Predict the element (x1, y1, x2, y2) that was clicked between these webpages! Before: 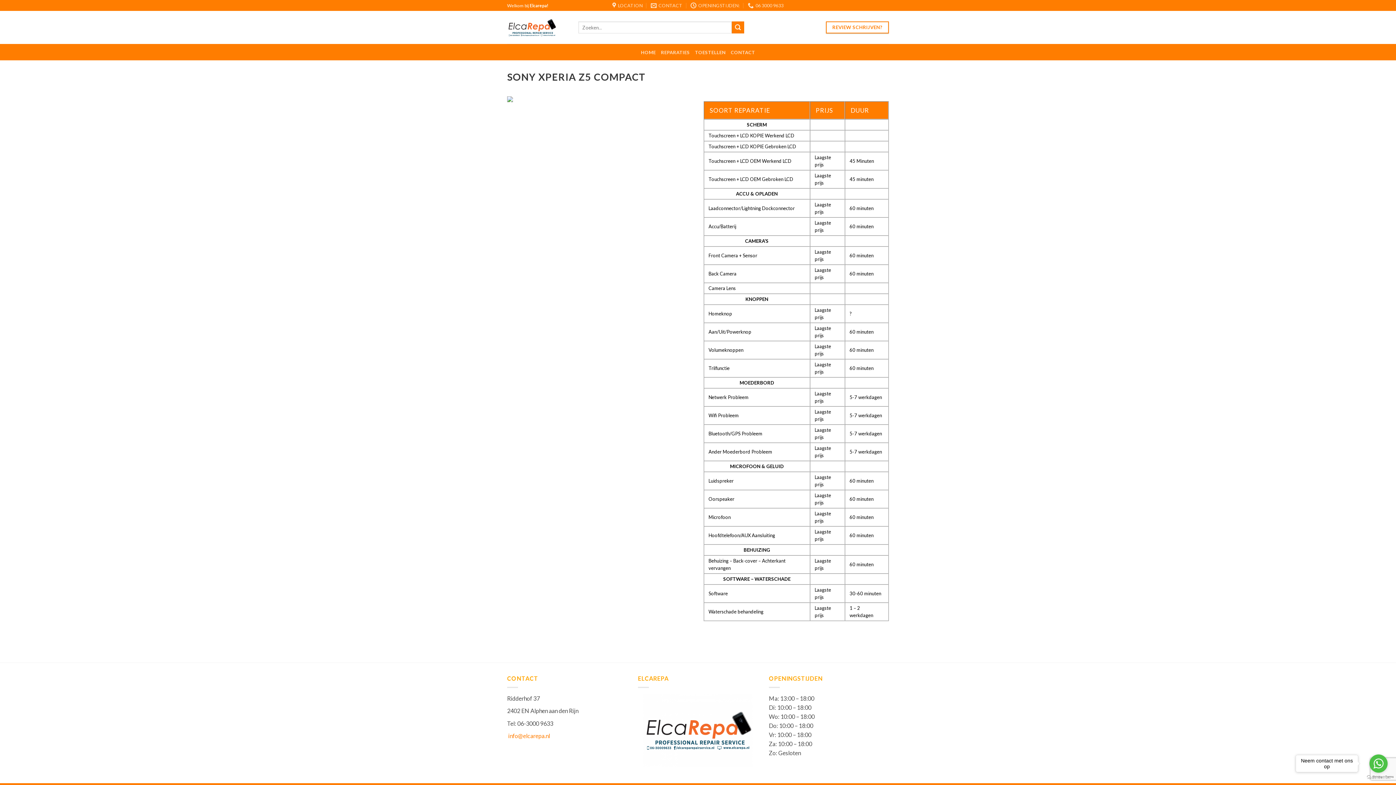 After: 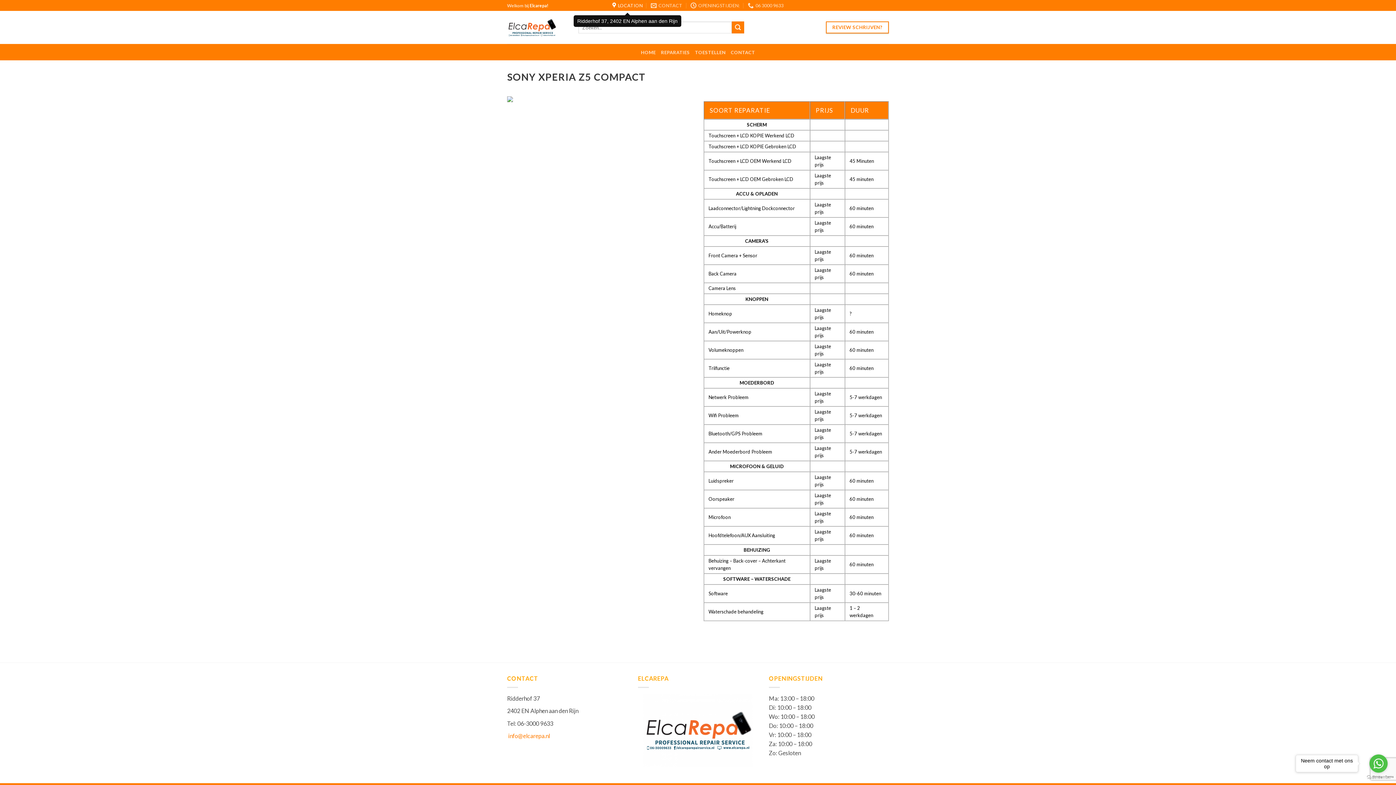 Action: label: LOCATION bbox: (612, 0, 642, 10)